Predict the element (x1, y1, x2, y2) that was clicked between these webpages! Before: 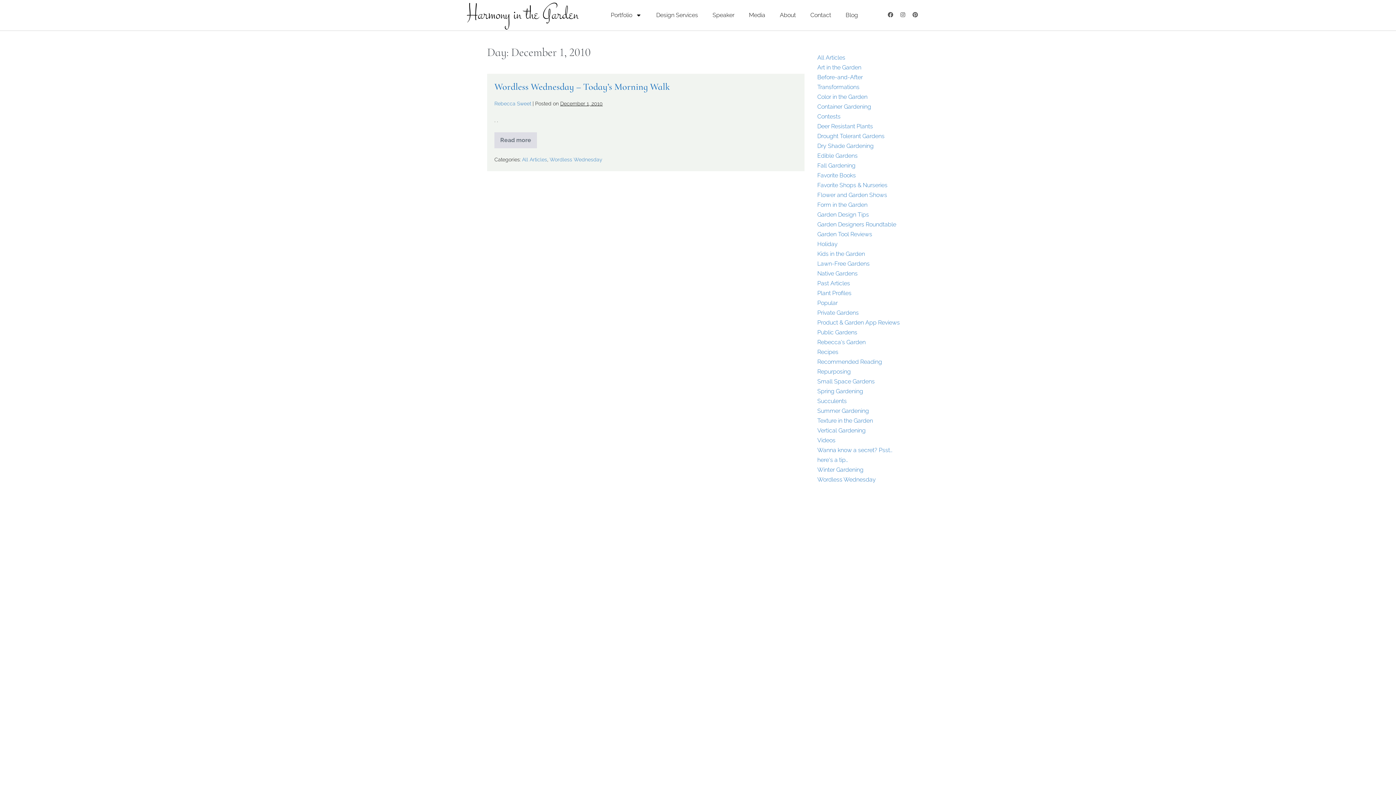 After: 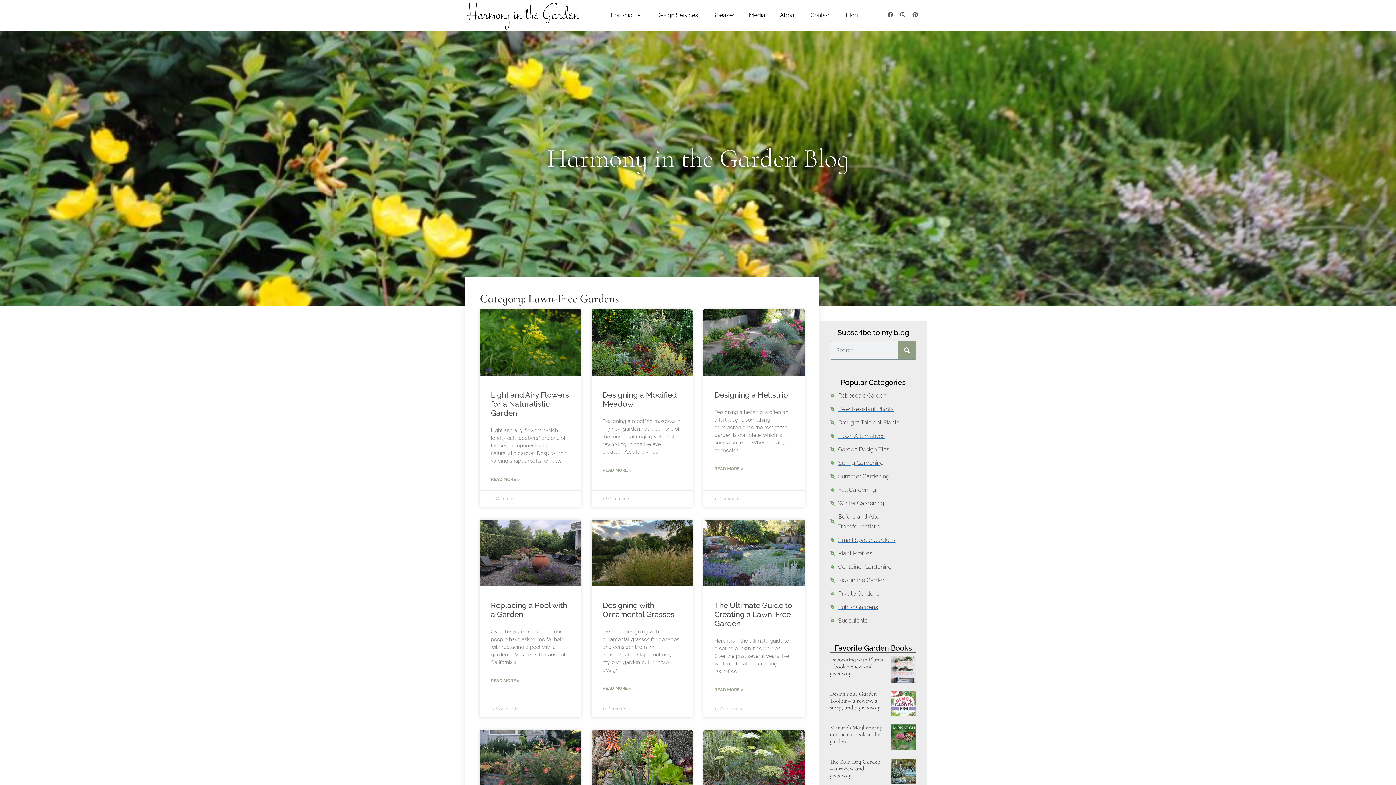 Action: bbox: (817, 260, 869, 267) label: Lawn-Free Gardens